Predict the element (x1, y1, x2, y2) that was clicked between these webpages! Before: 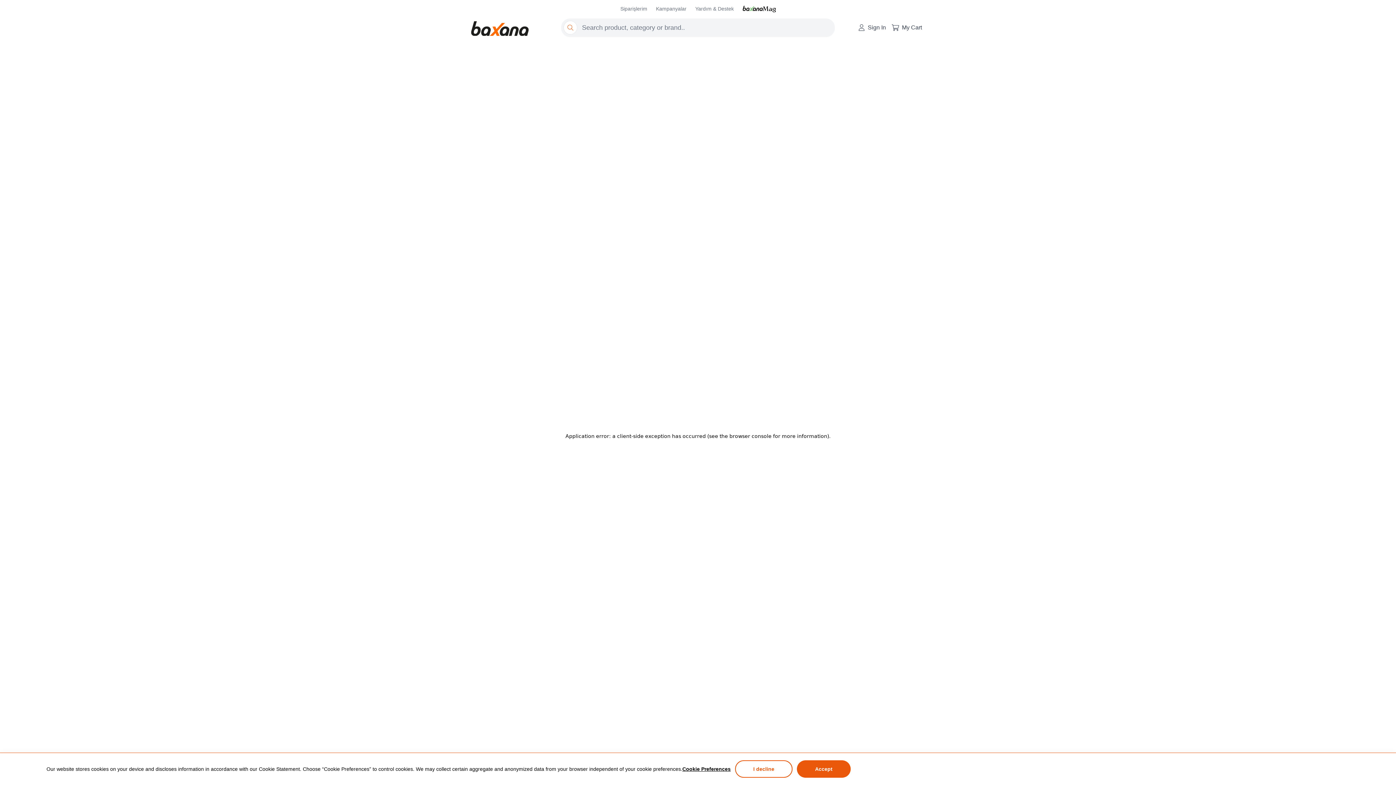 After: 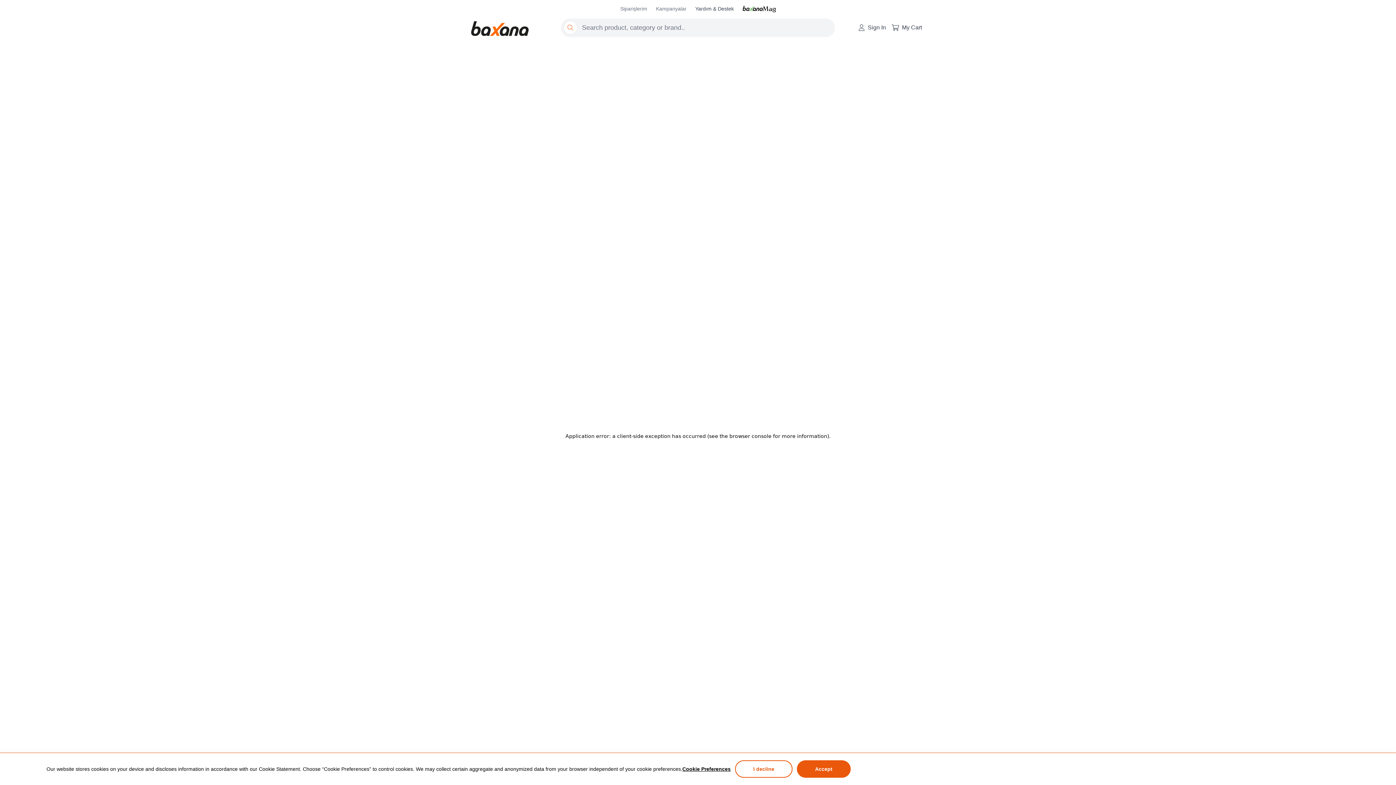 Action: label: Yardım & Destek bbox: (691, 5, 738, 12)